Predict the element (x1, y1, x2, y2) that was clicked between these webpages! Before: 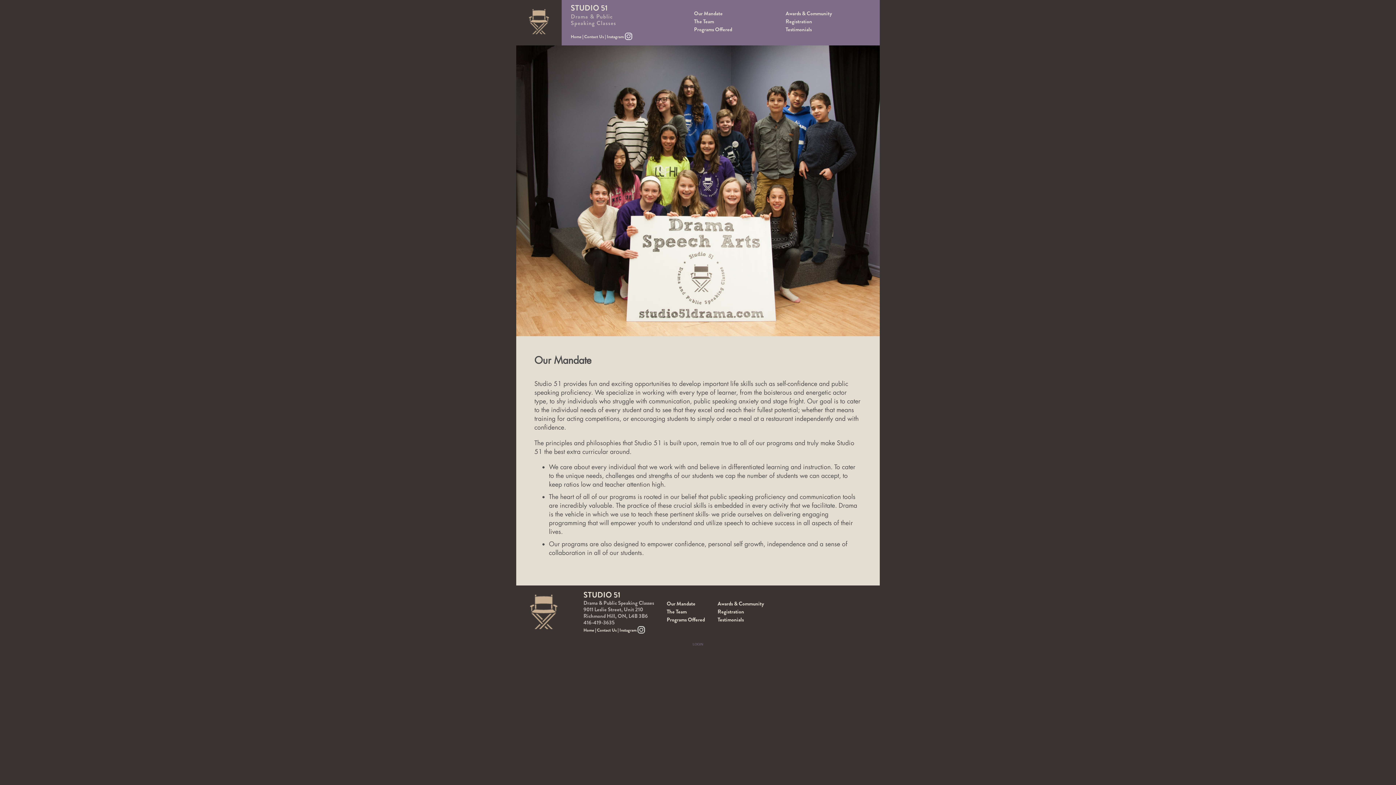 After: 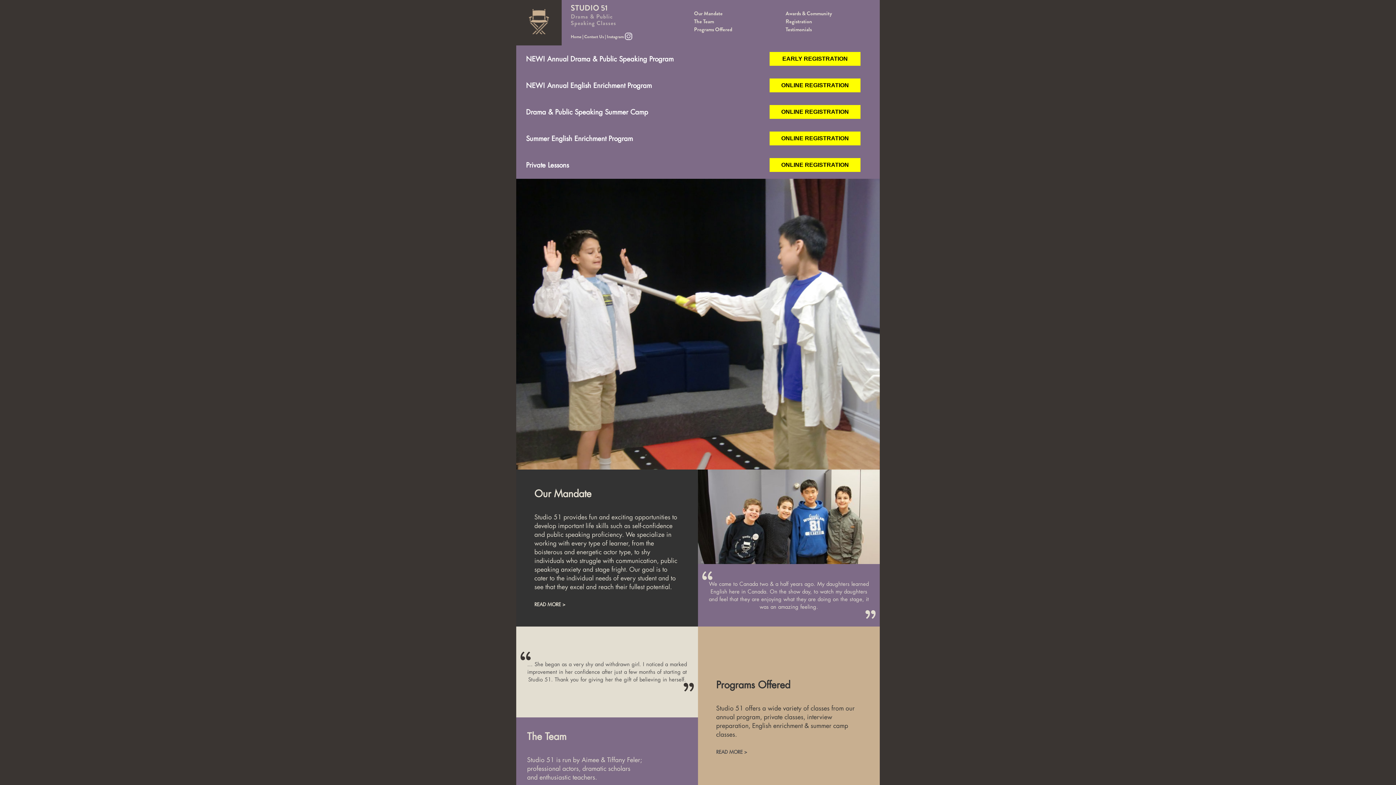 Action: bbox: (570, 33, 581, 40) label: Home